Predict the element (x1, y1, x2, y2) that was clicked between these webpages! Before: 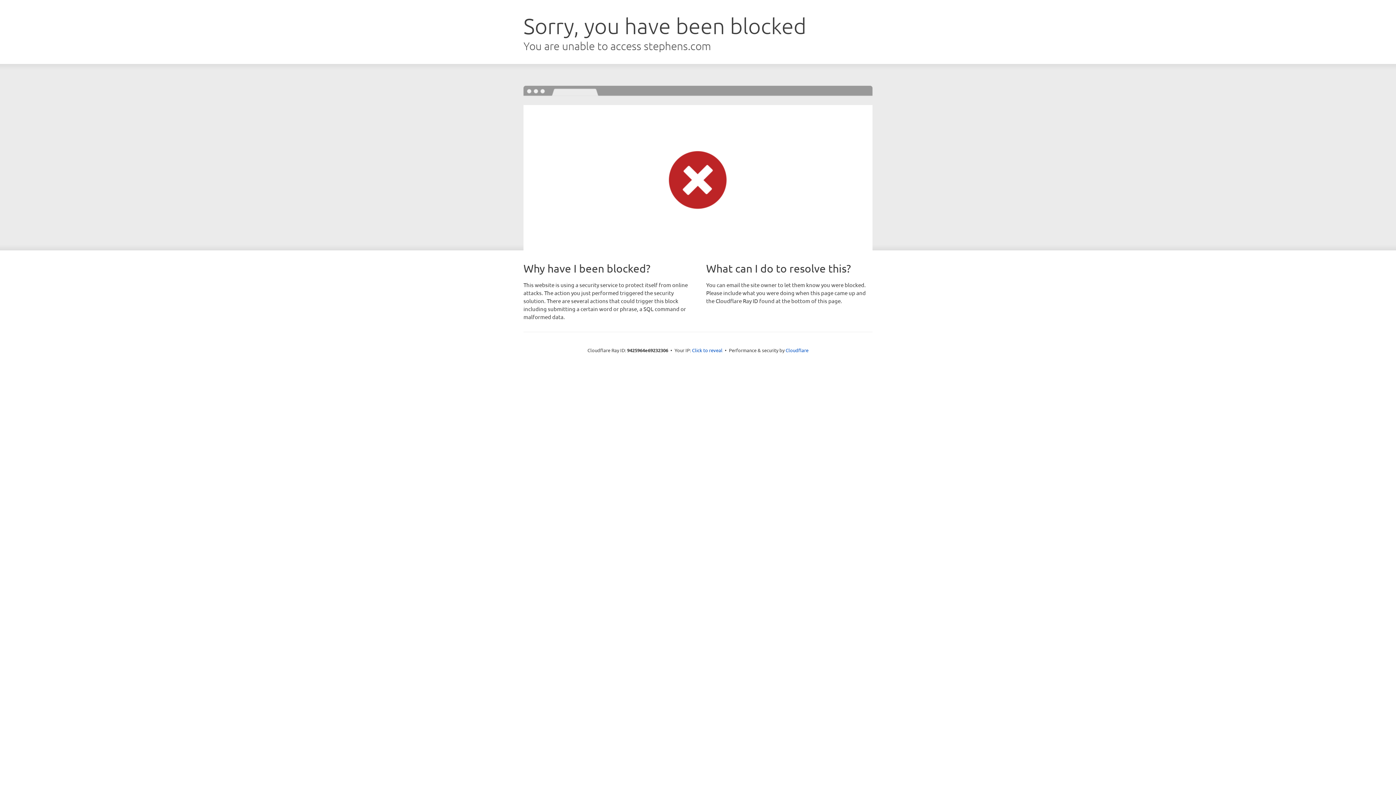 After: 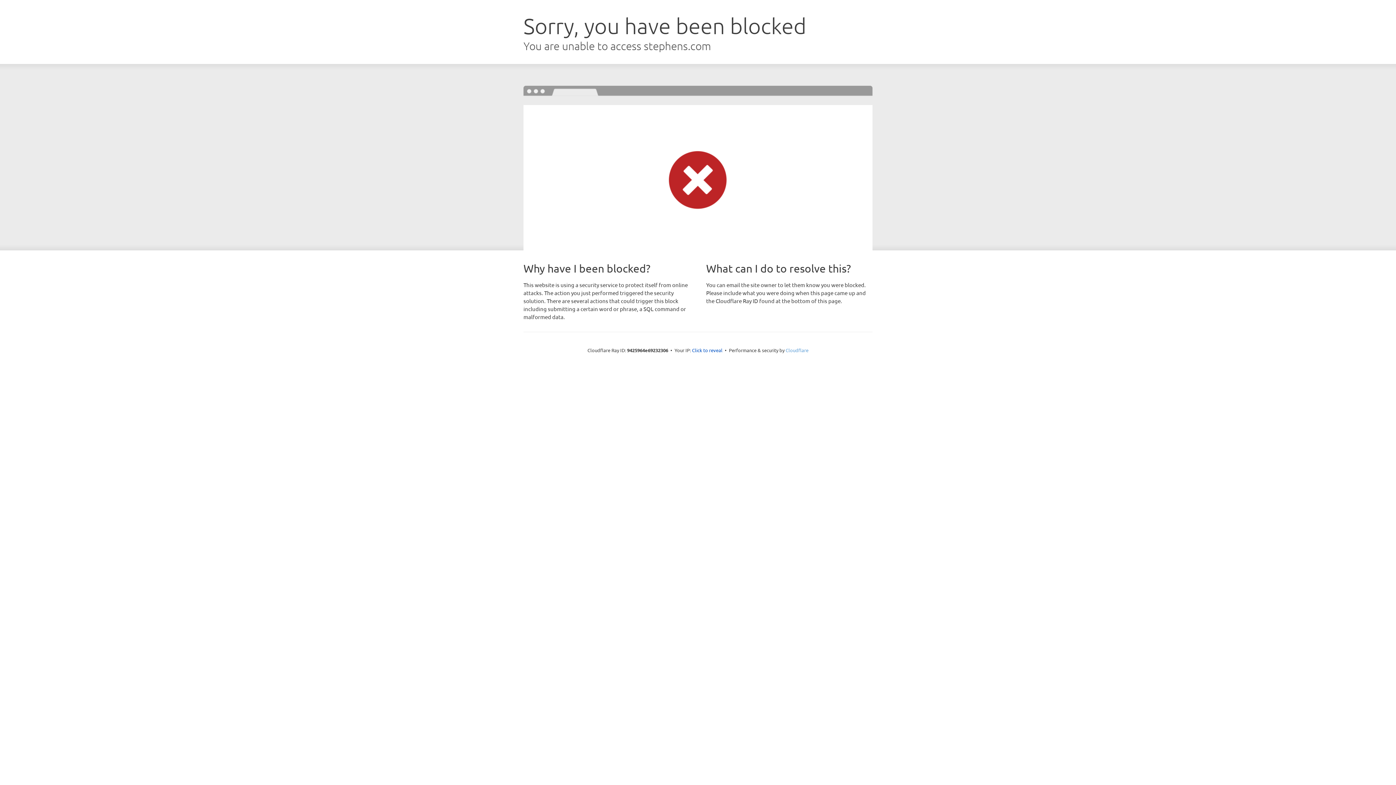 Action: bbox: (785, 347, 808, 353) label: Cloudflare